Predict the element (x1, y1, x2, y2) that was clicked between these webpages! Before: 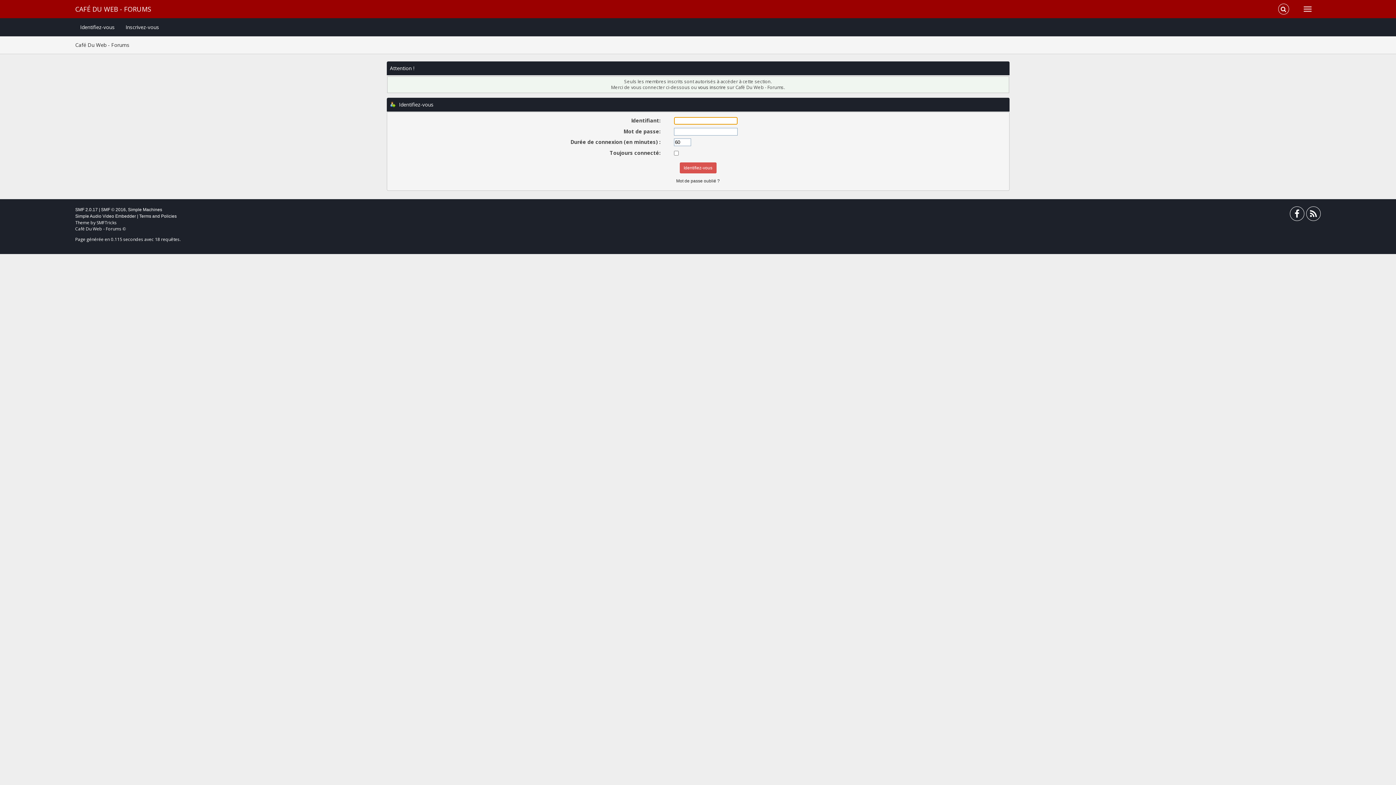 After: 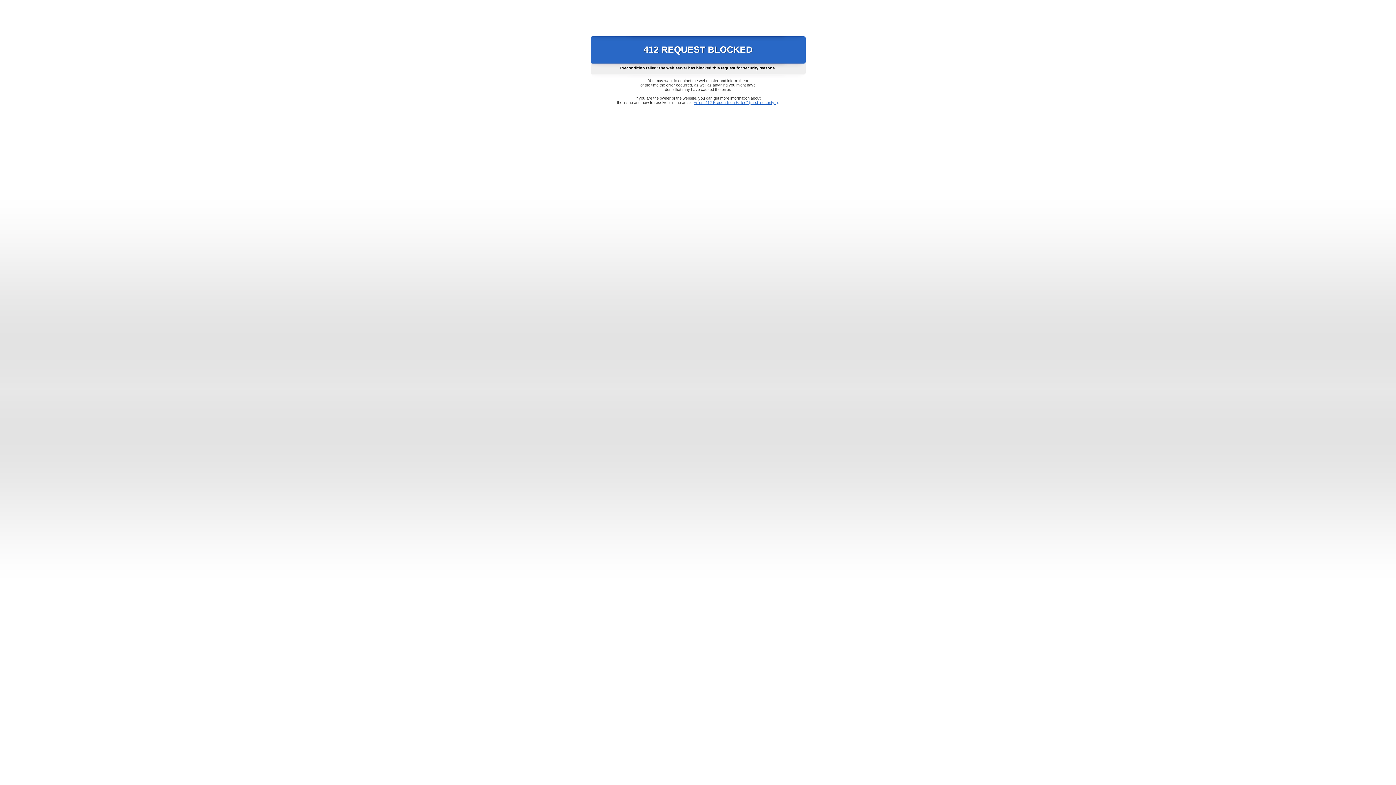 Action: label: SMFTricks bbox: (96, 219, 116, 225)